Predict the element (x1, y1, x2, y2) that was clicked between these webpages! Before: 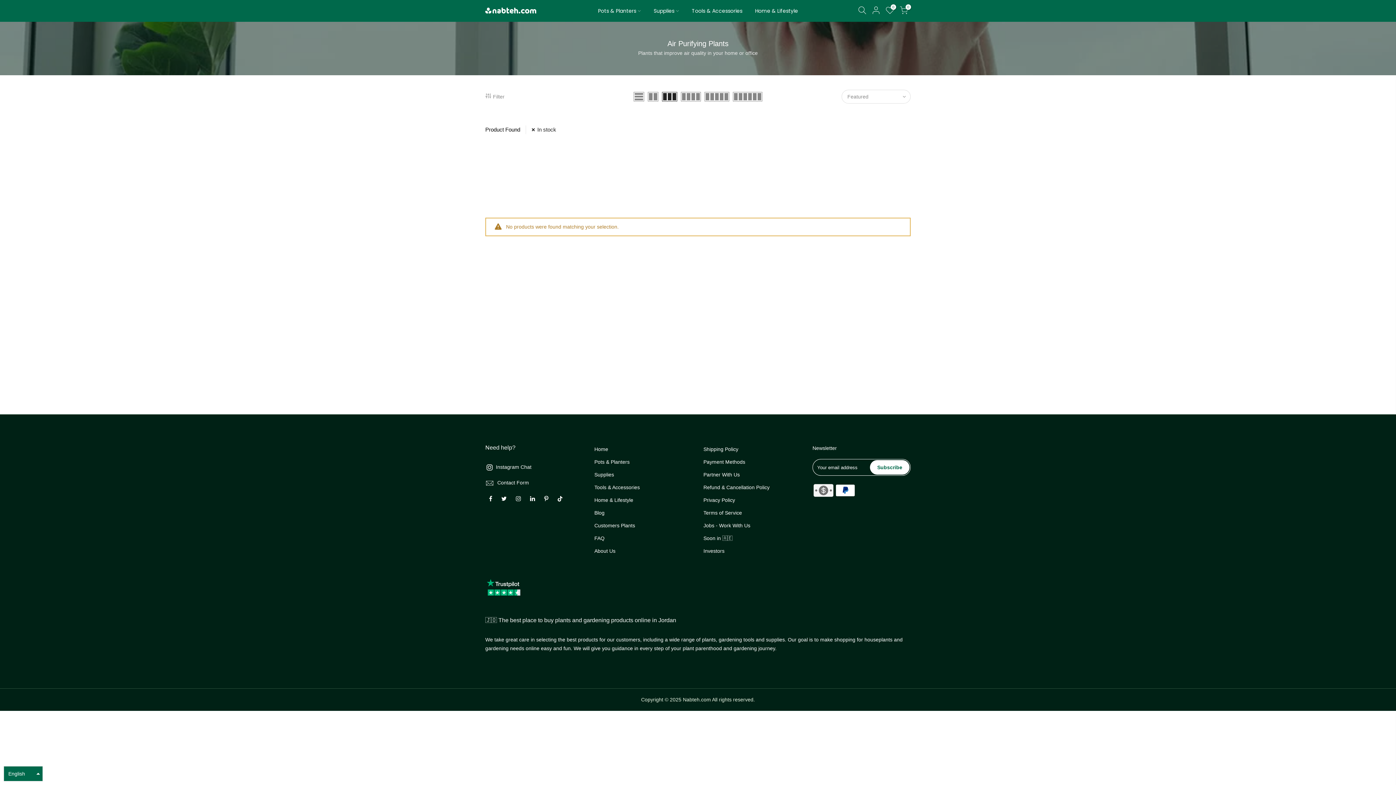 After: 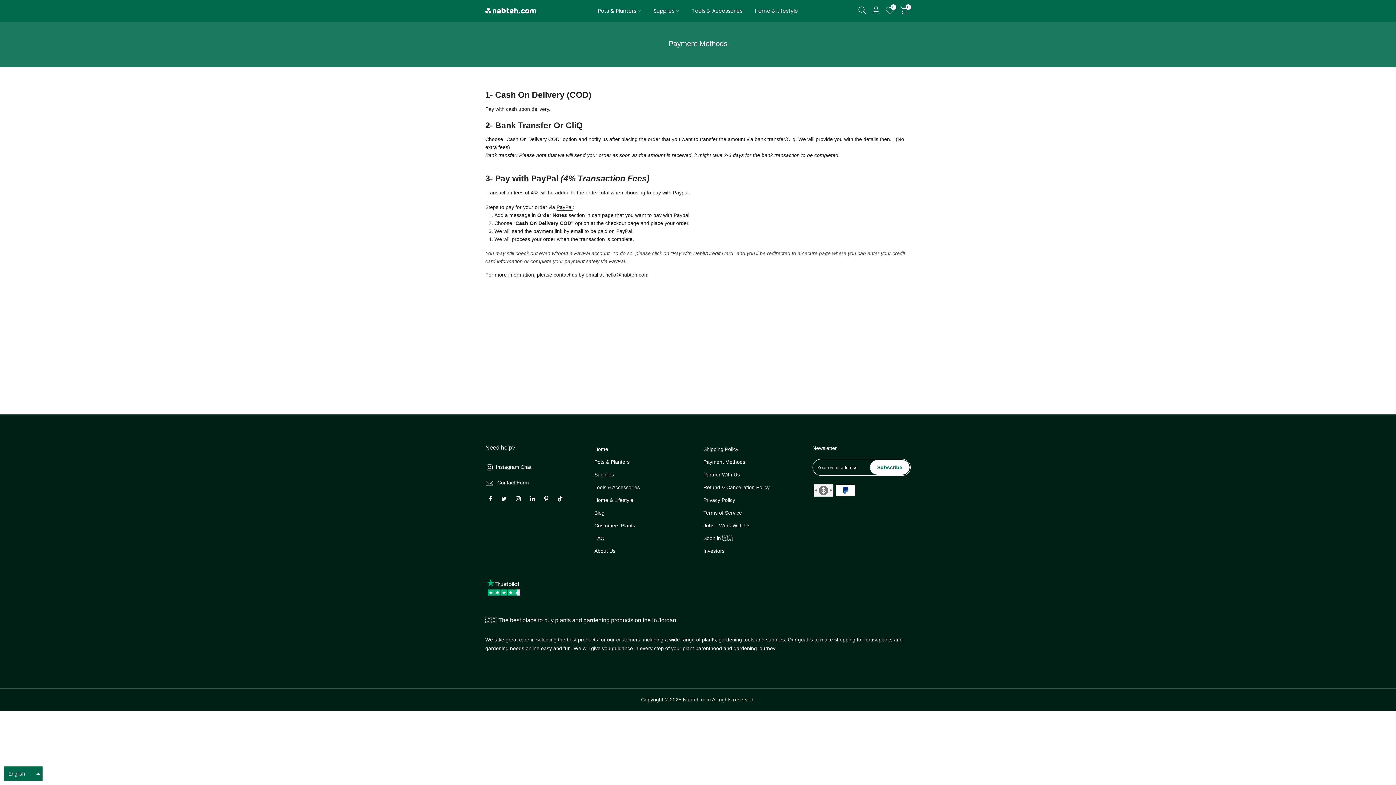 Action: label: Payment Methods bbox: (703, 459, 745, 465)